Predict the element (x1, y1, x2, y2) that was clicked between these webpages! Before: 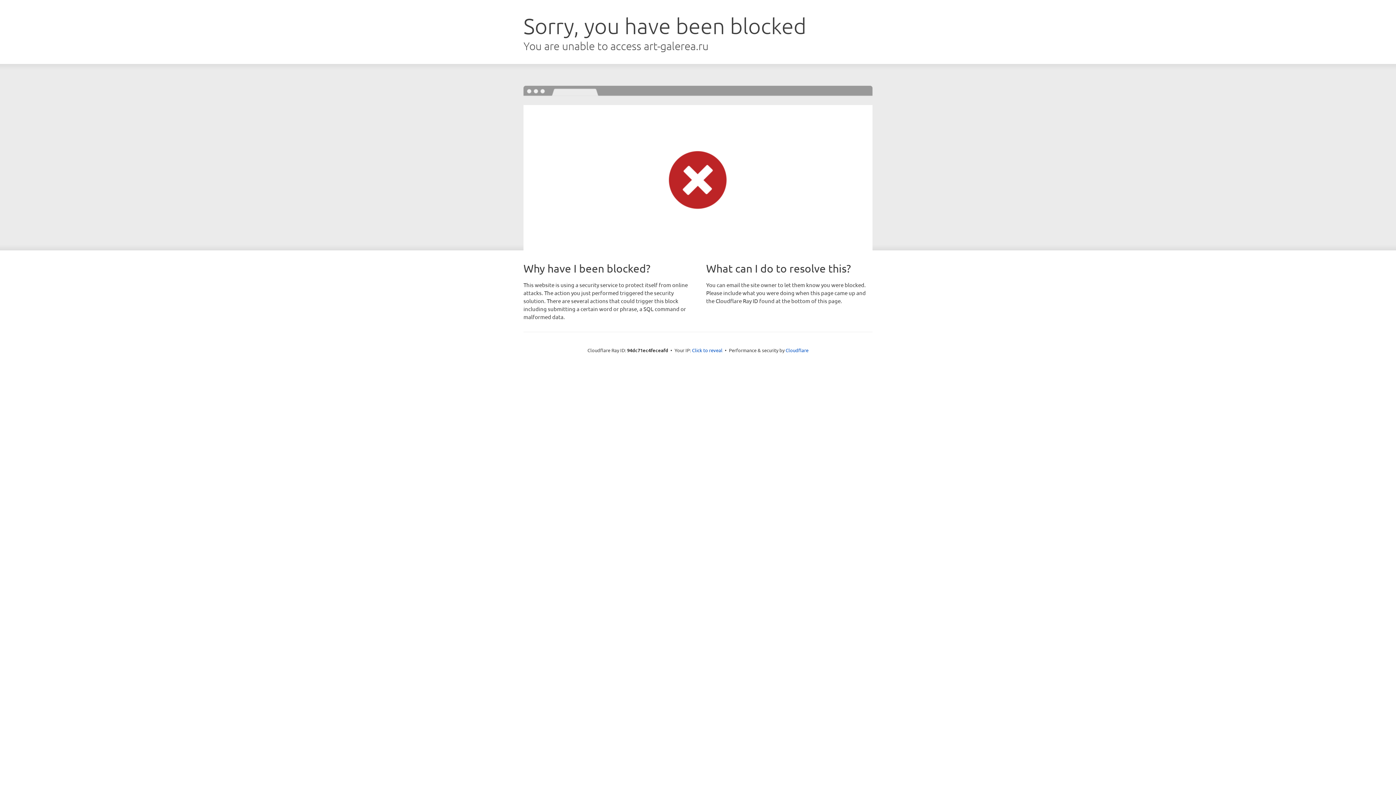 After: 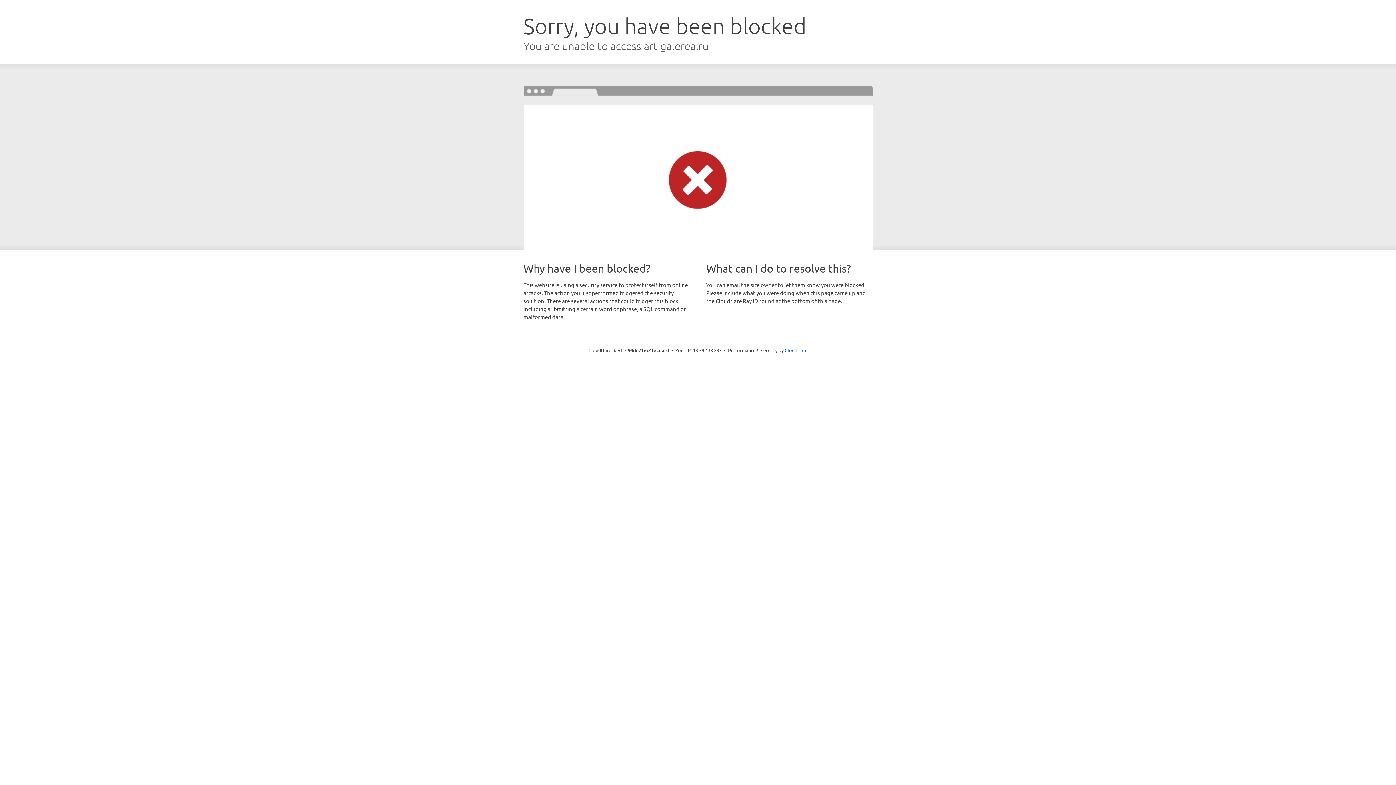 Action: label: Click to reveal bbox: (692, 346, 722, 353)